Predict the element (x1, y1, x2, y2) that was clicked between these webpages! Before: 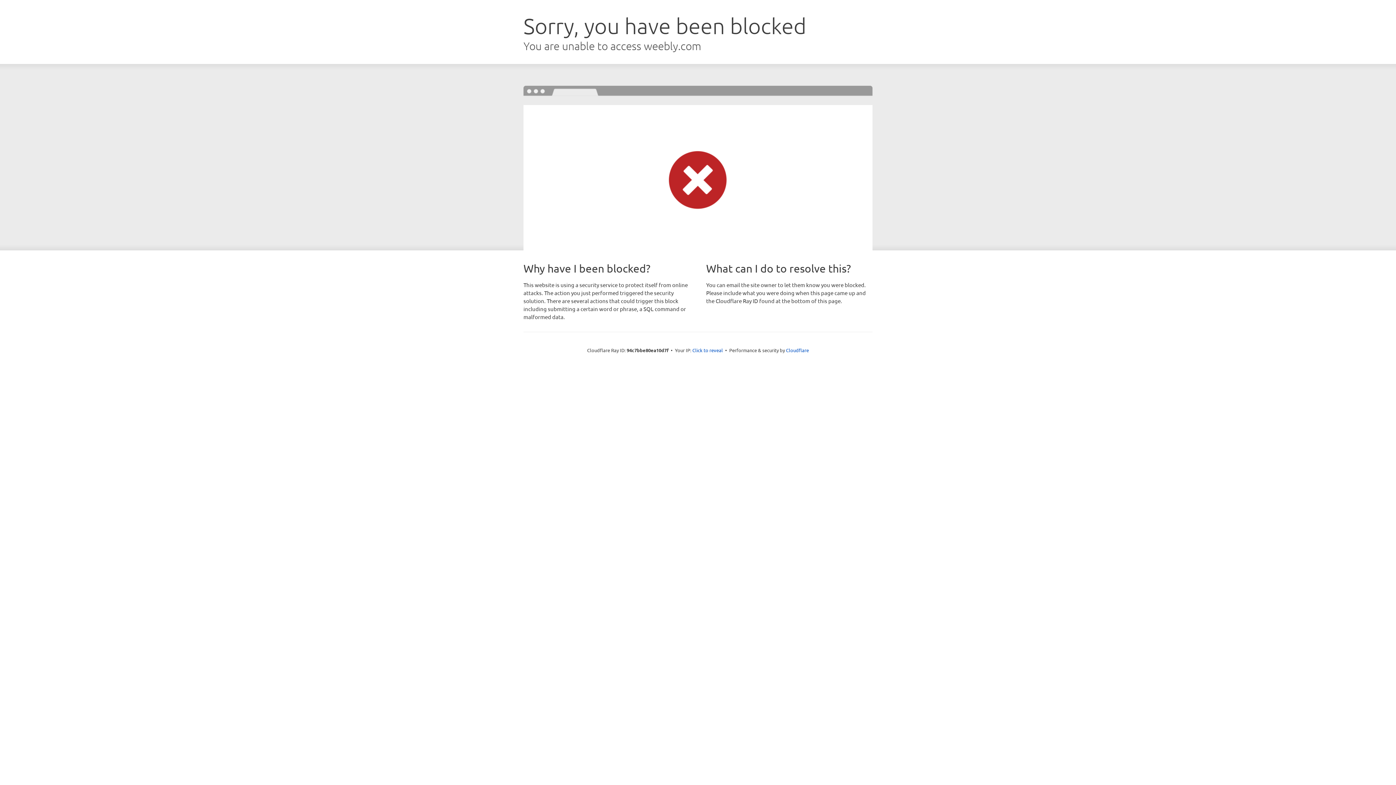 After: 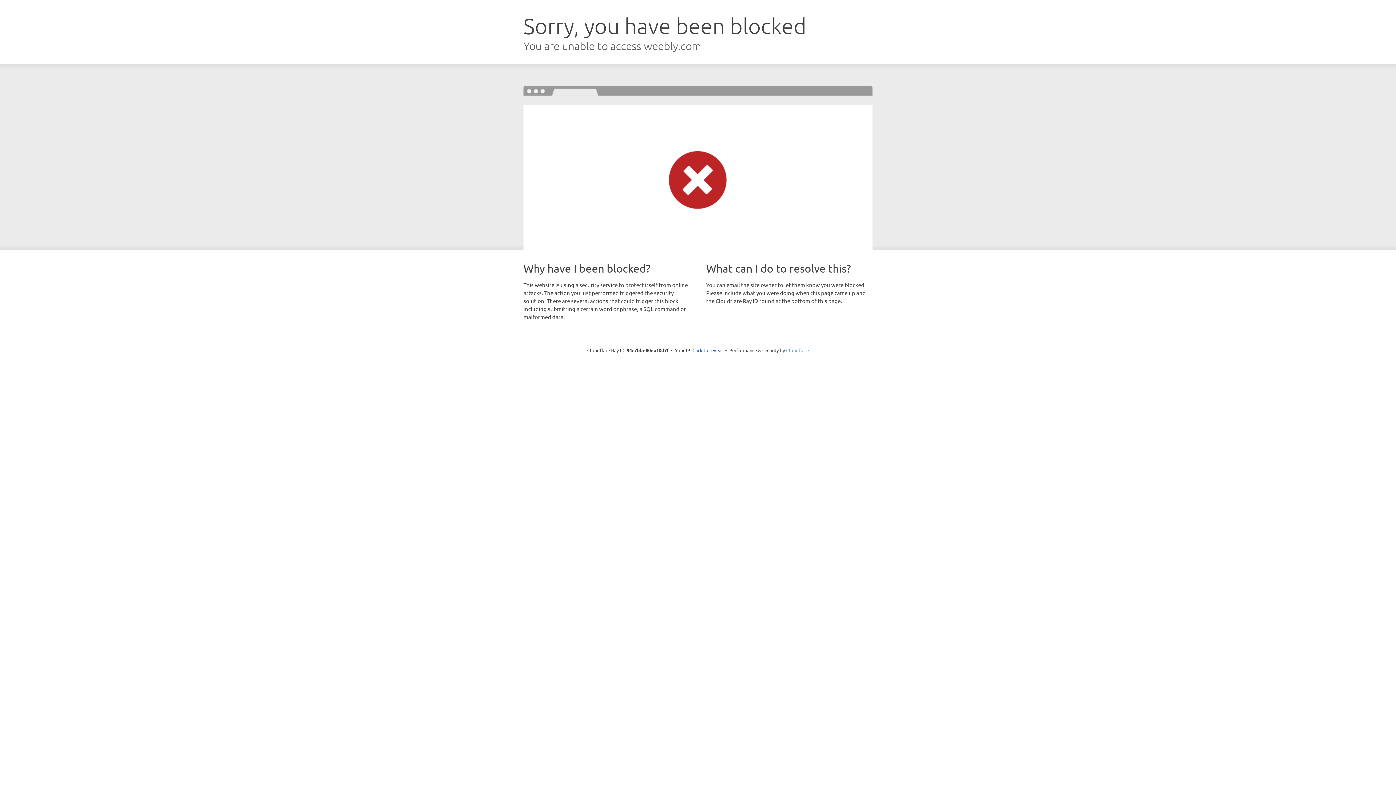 Action: label: Cloudflare bbox: (786, 347, 809, 353)